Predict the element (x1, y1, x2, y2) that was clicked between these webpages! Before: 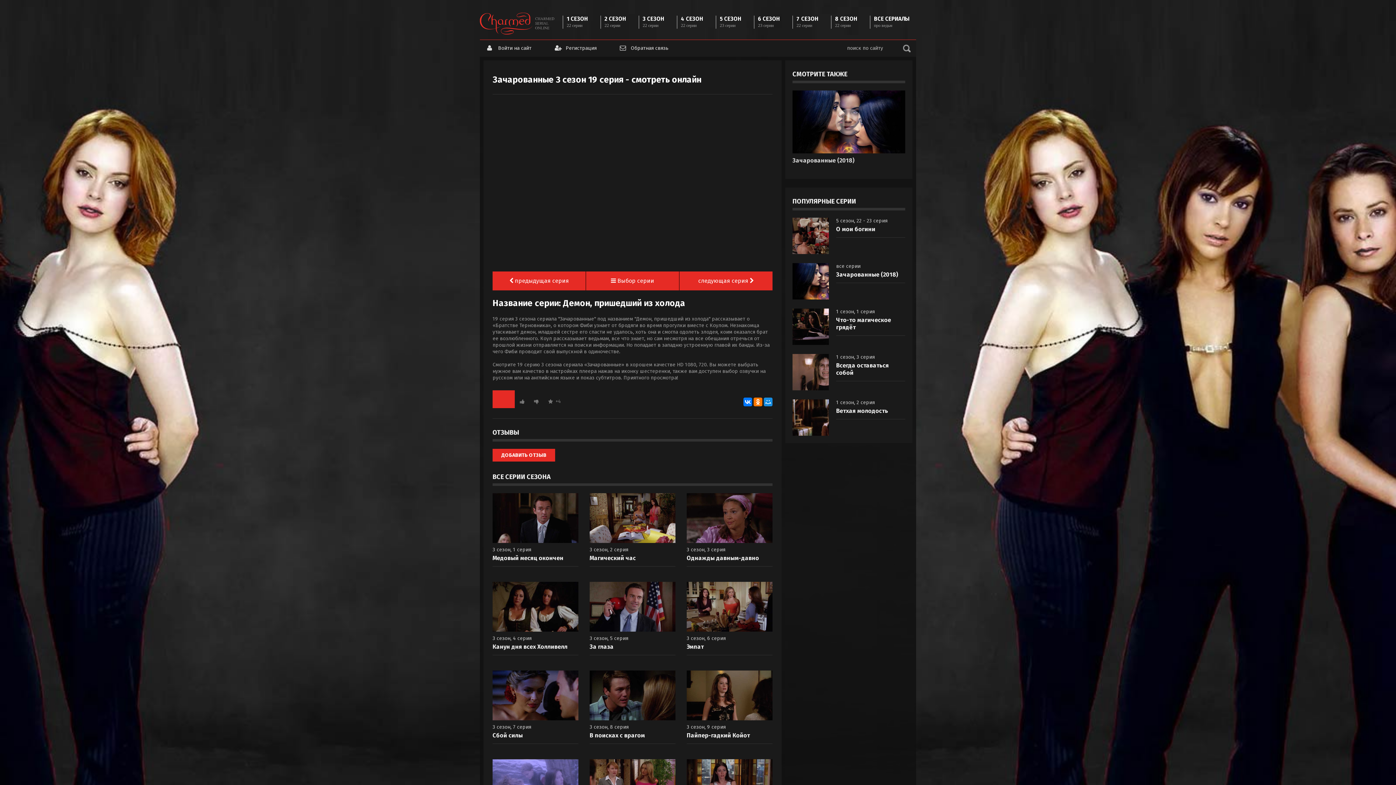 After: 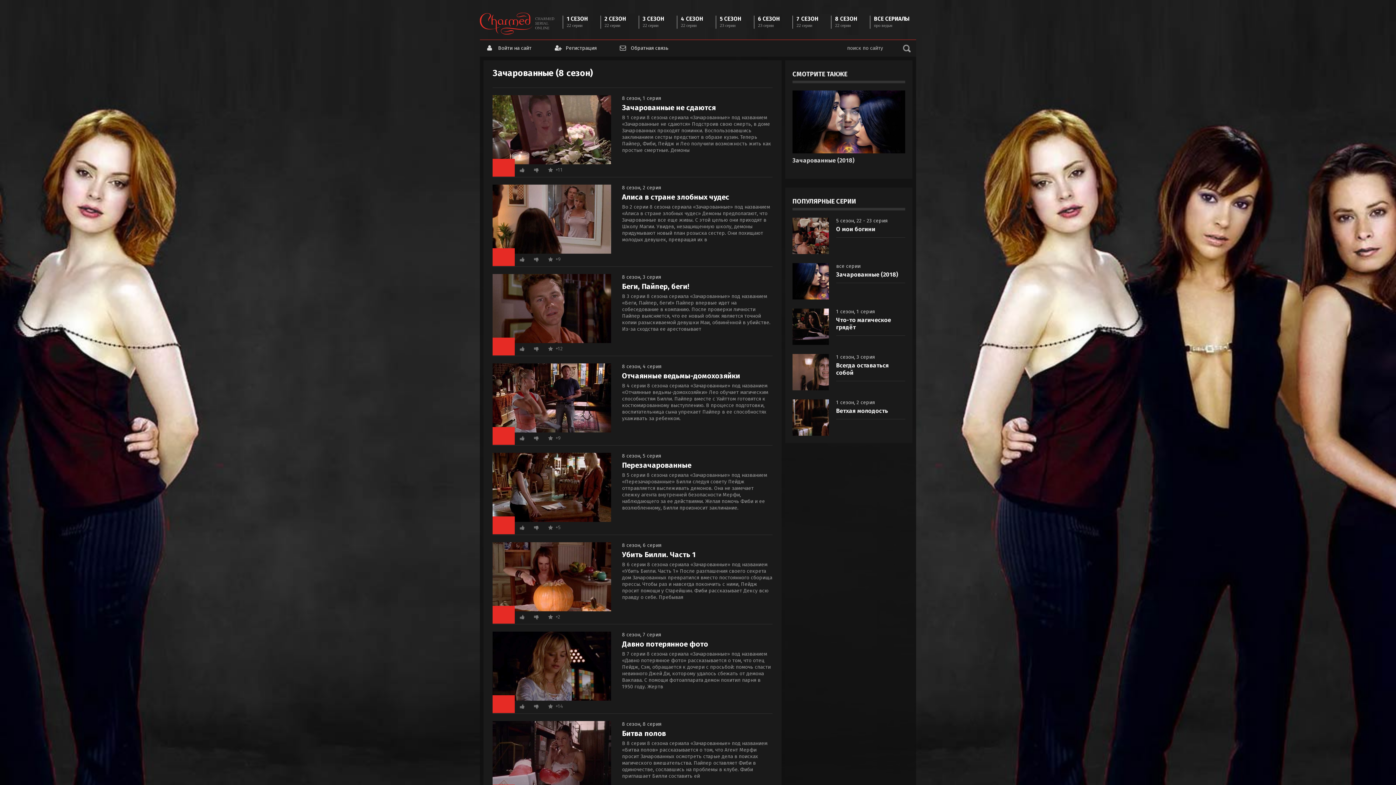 Action: label: 8 СЕЗОН
22 серии bbox: (831, 15, 859, 28)